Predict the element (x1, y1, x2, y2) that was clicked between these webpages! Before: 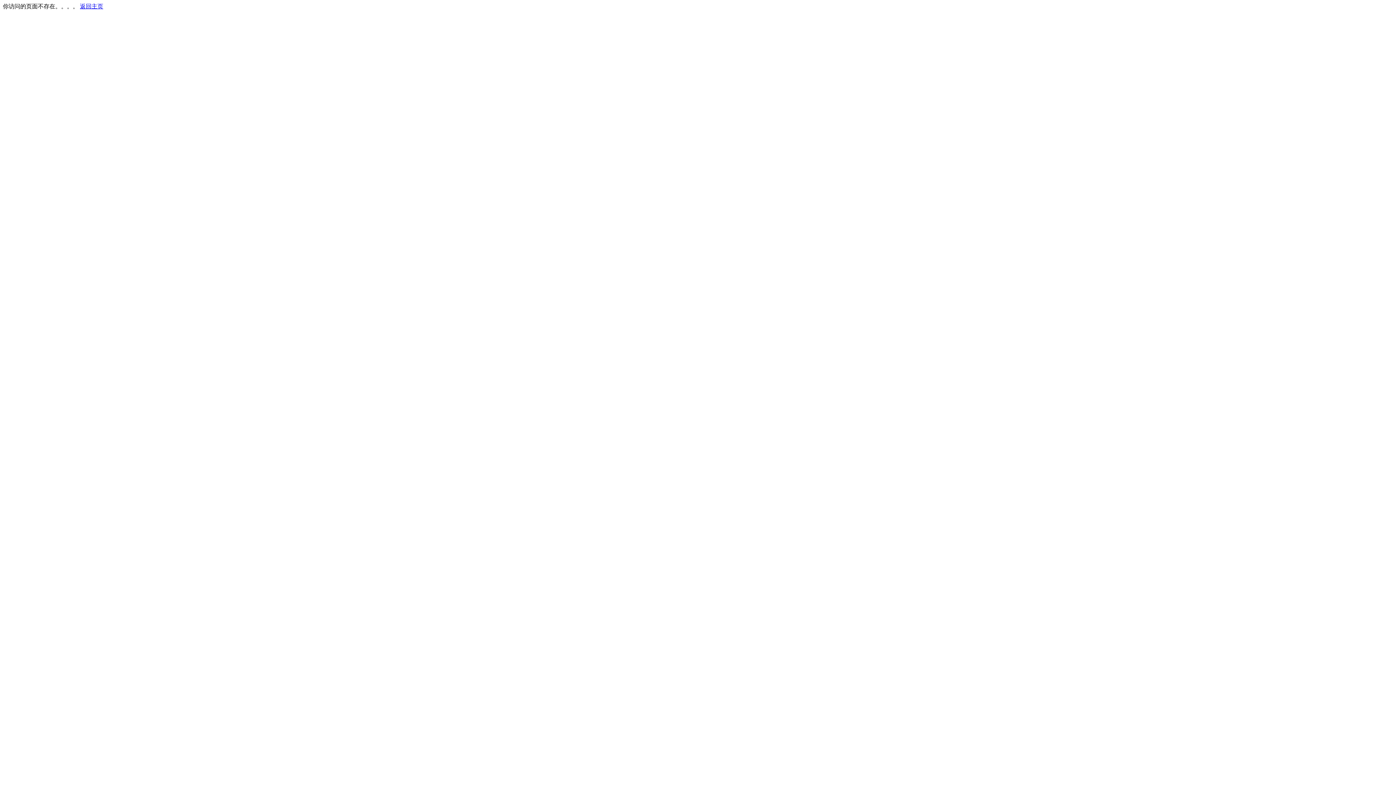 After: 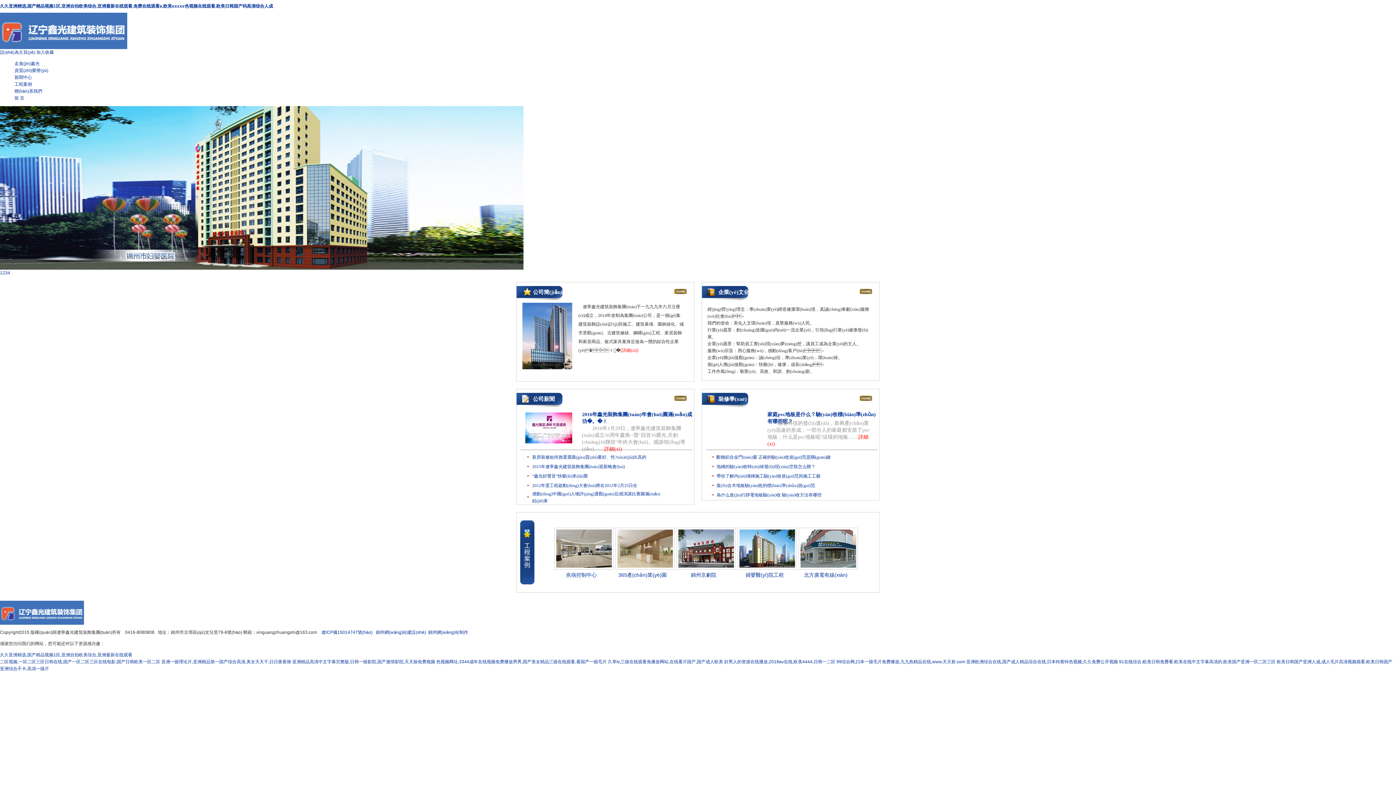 Action: label: 返回主页 bbox: (80, 3, 103, 9)